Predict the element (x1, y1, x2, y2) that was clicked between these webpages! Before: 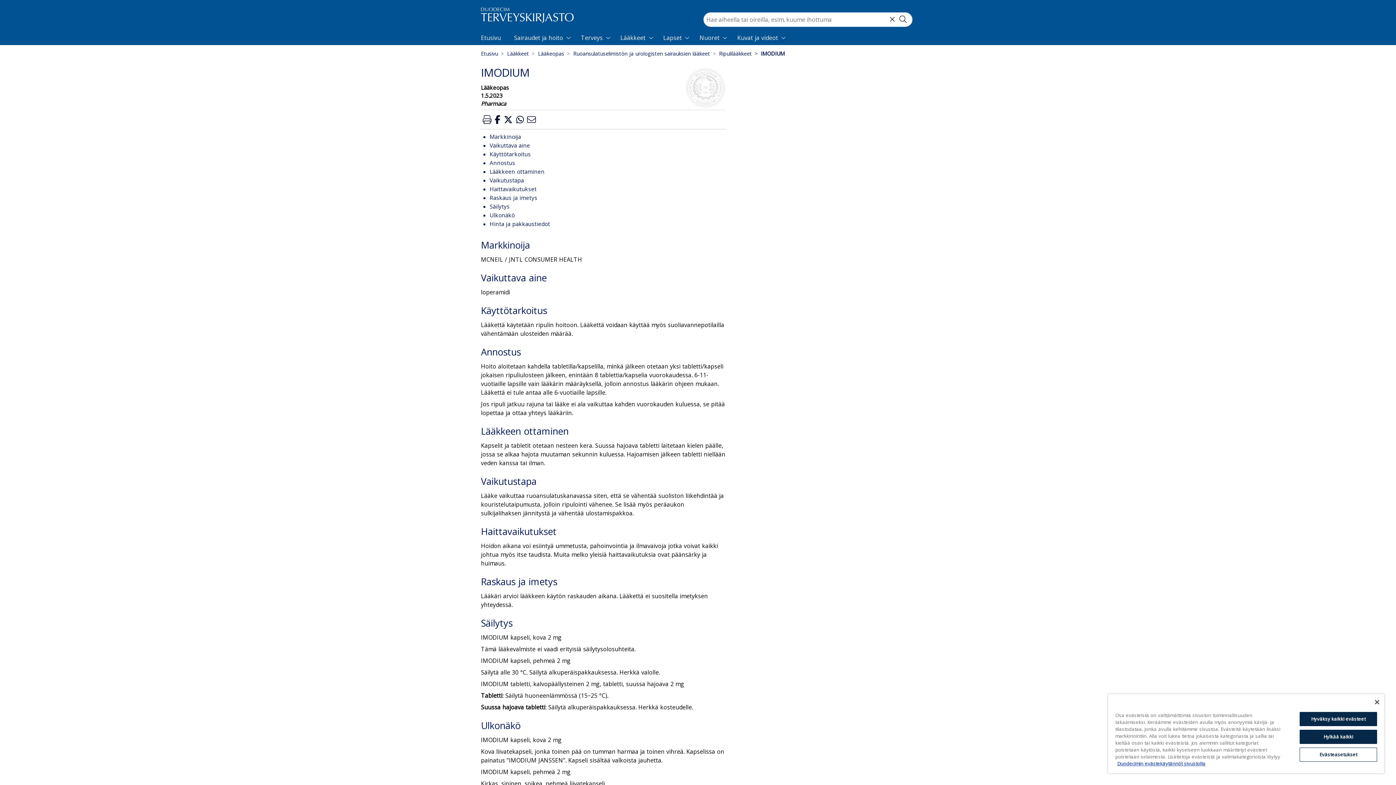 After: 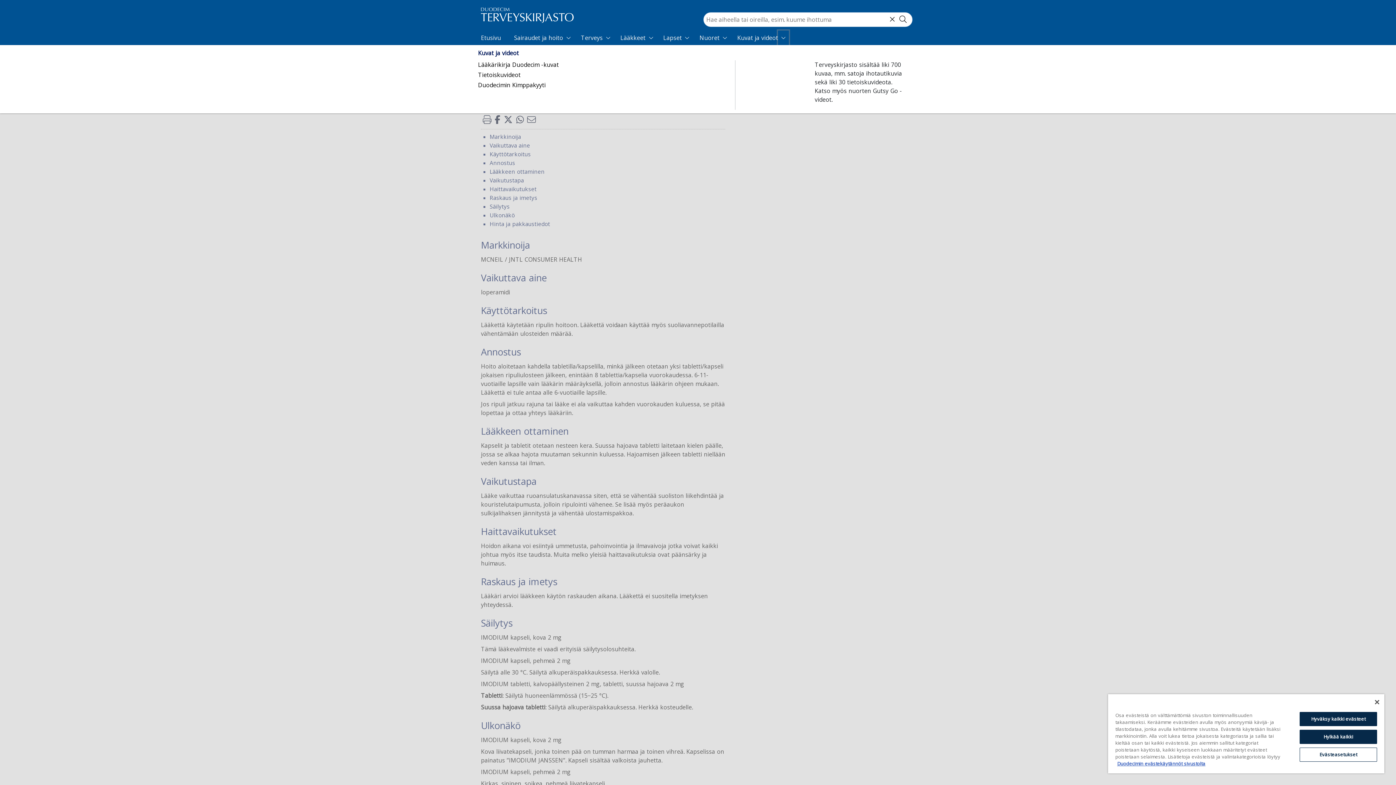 Action: bbox: (778, 30, 789, 45) label: Expand